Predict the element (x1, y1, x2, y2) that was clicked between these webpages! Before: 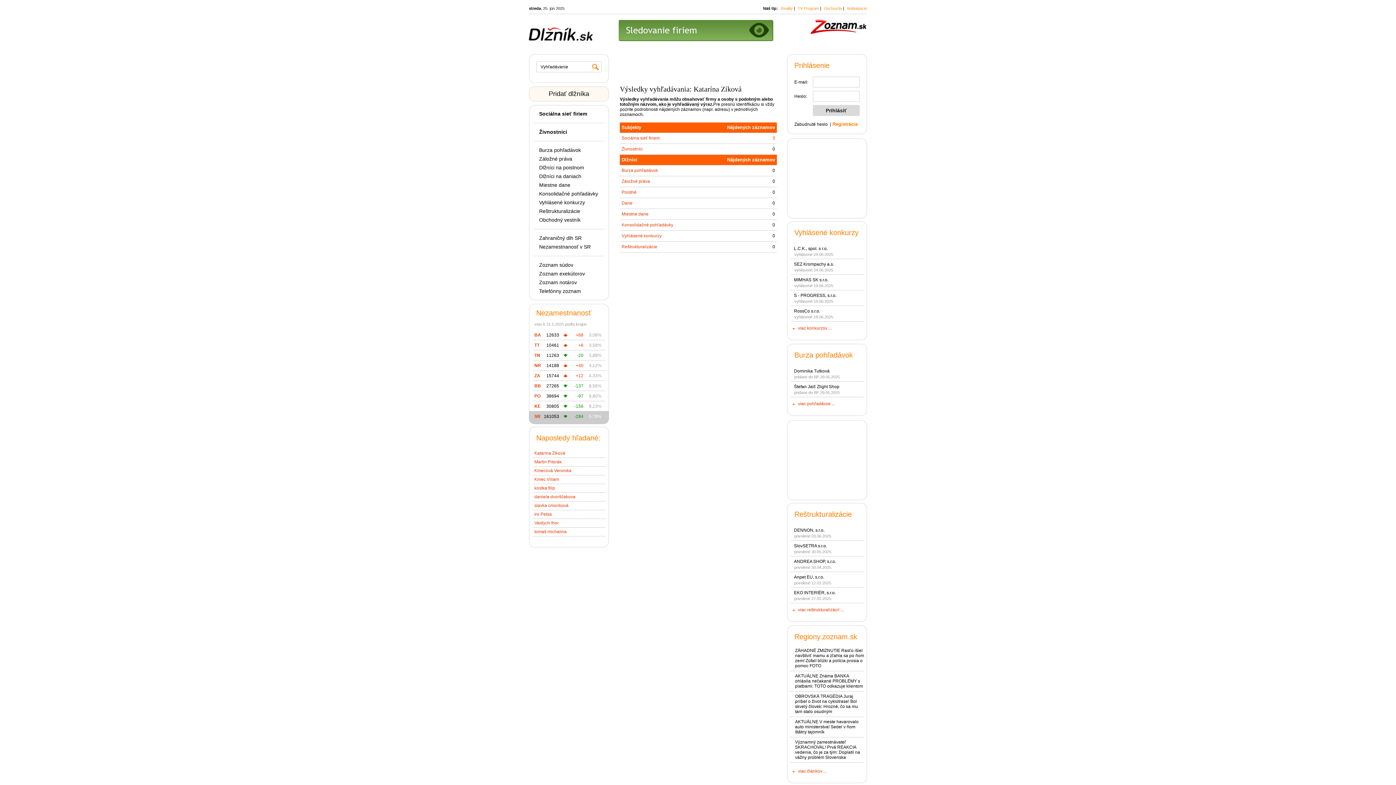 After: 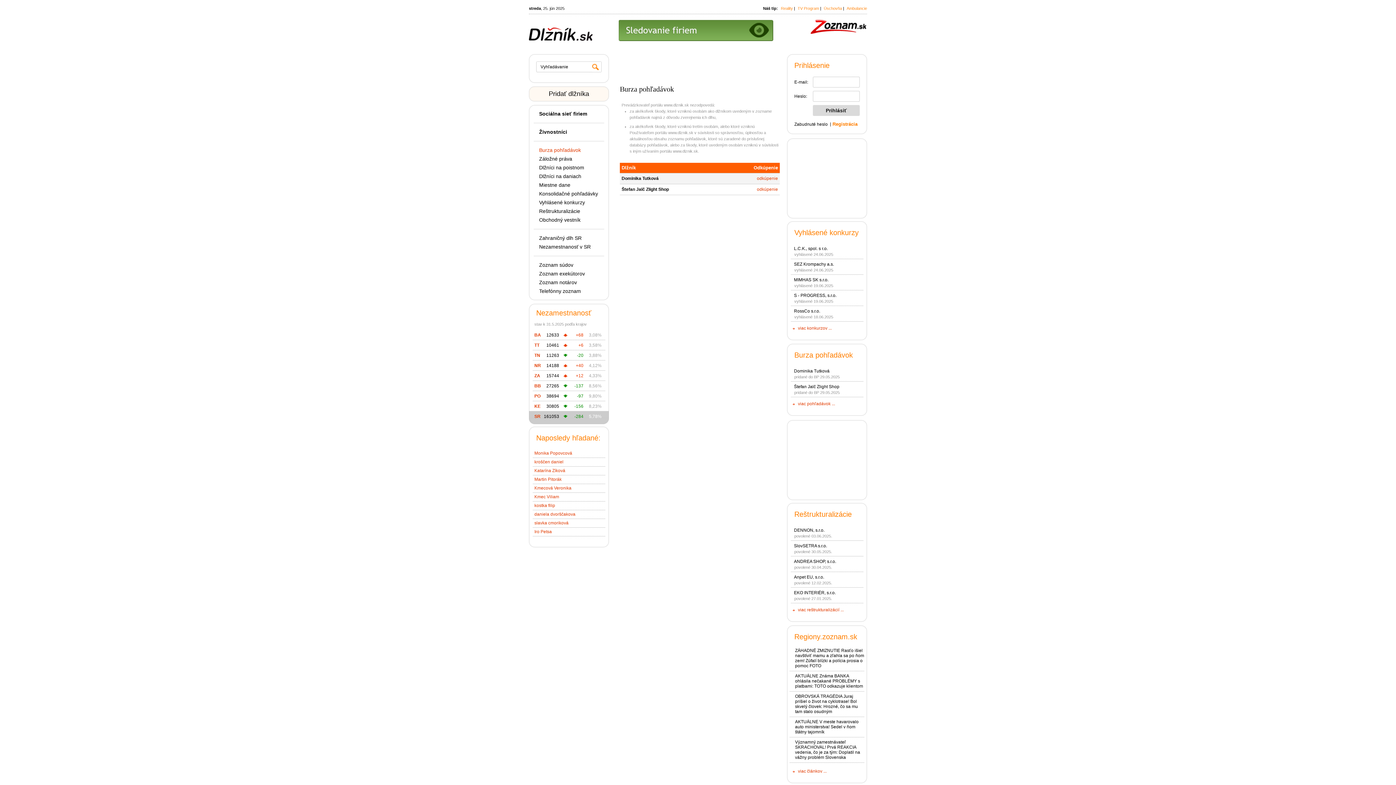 Action: label: viac pohľadávok ... bbox: (790, 401, 835, 406)